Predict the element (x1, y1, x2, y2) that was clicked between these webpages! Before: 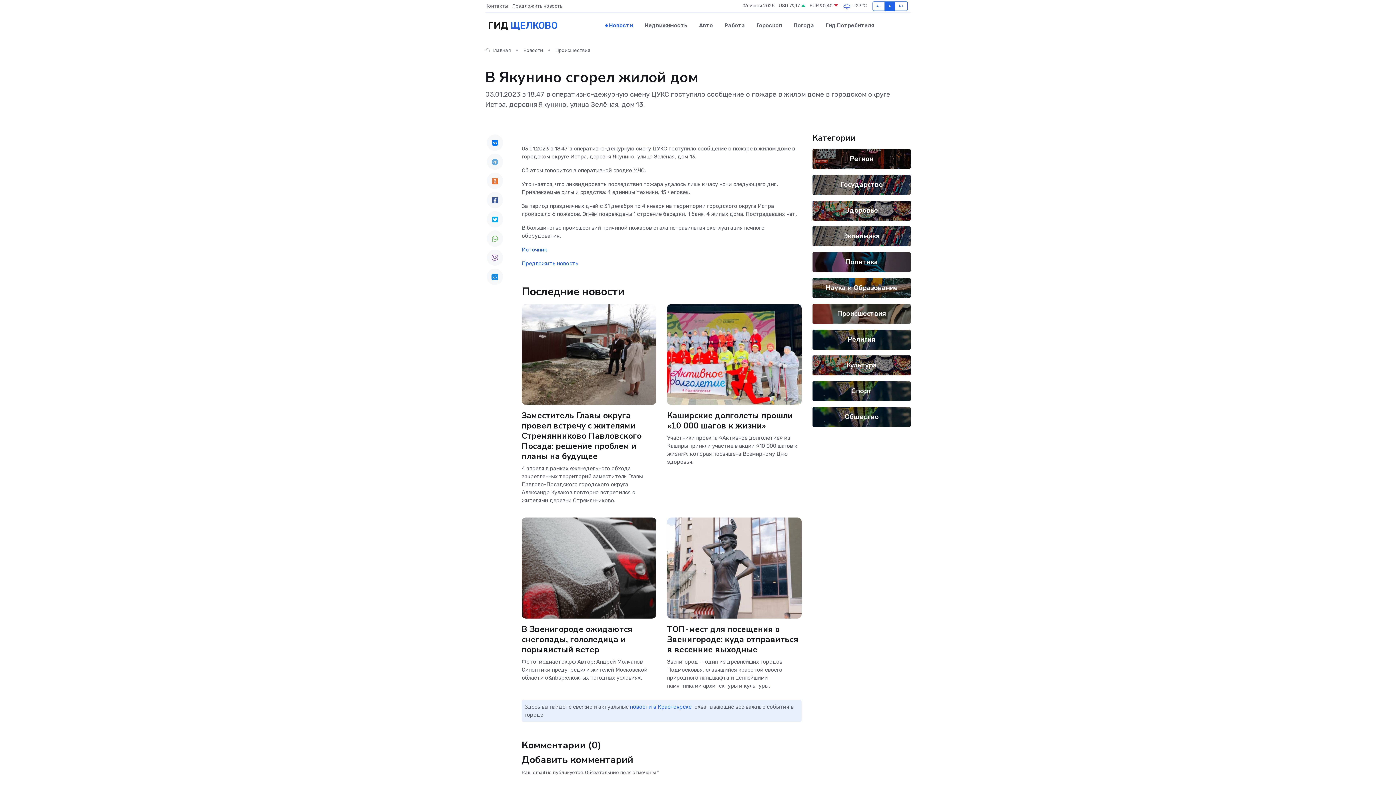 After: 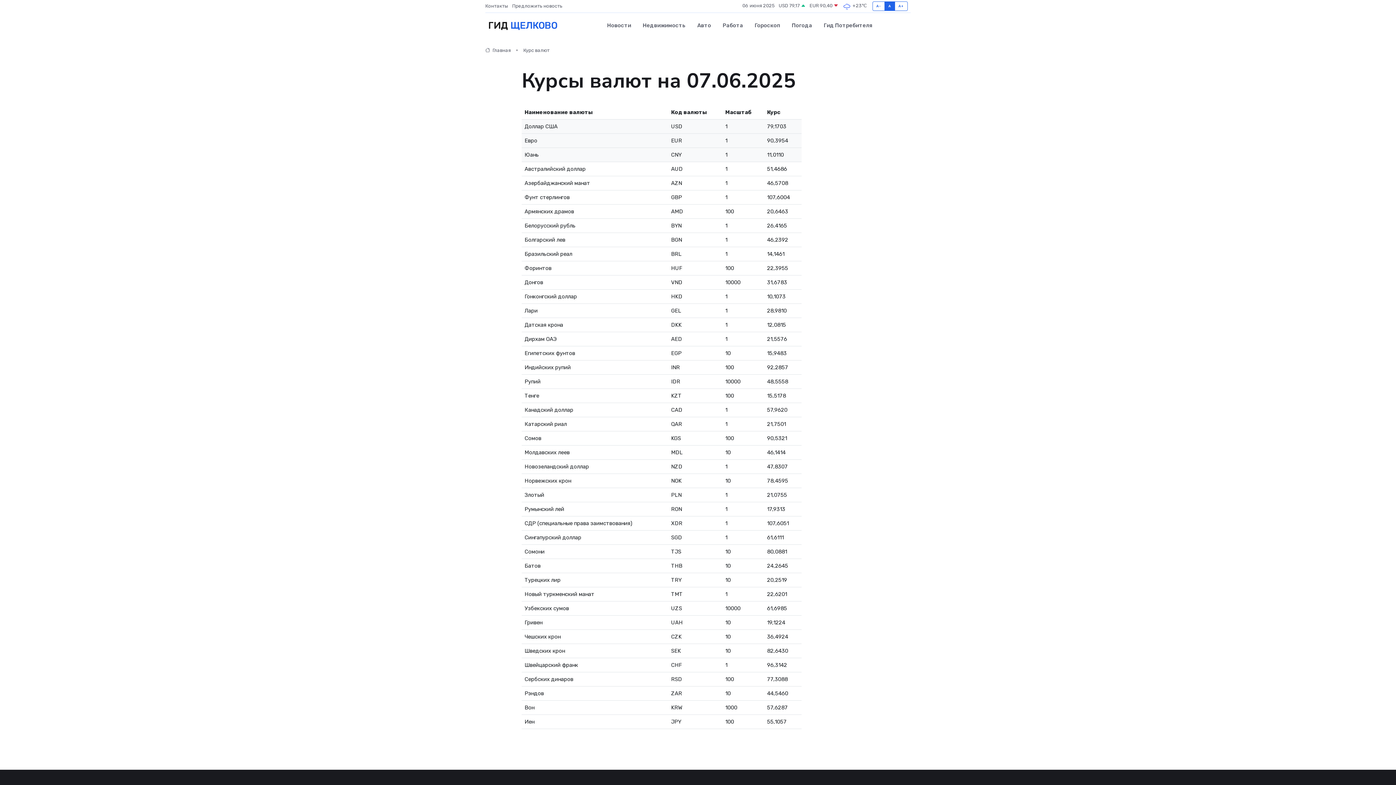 Action: label: EUR 90,40  bbox: (809, 2, 838, 9)